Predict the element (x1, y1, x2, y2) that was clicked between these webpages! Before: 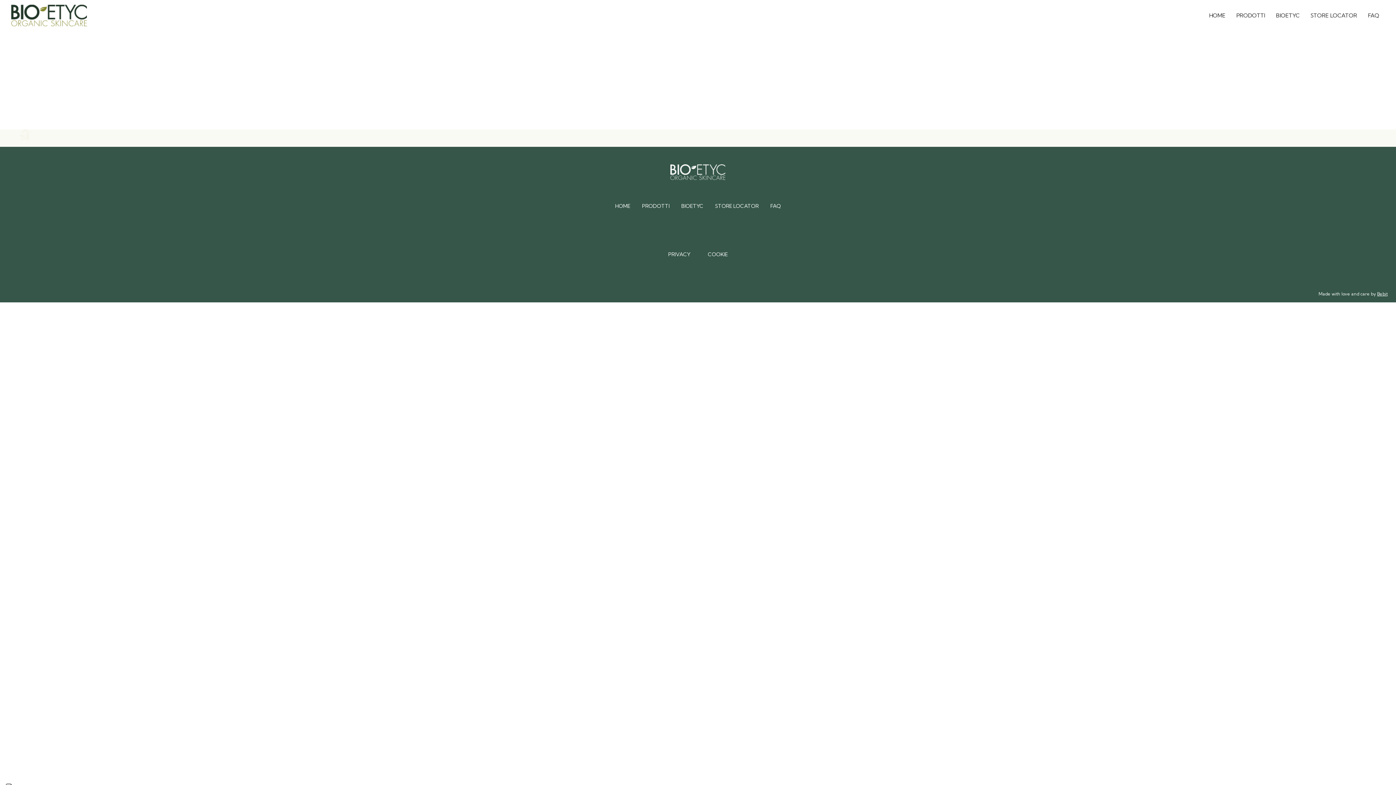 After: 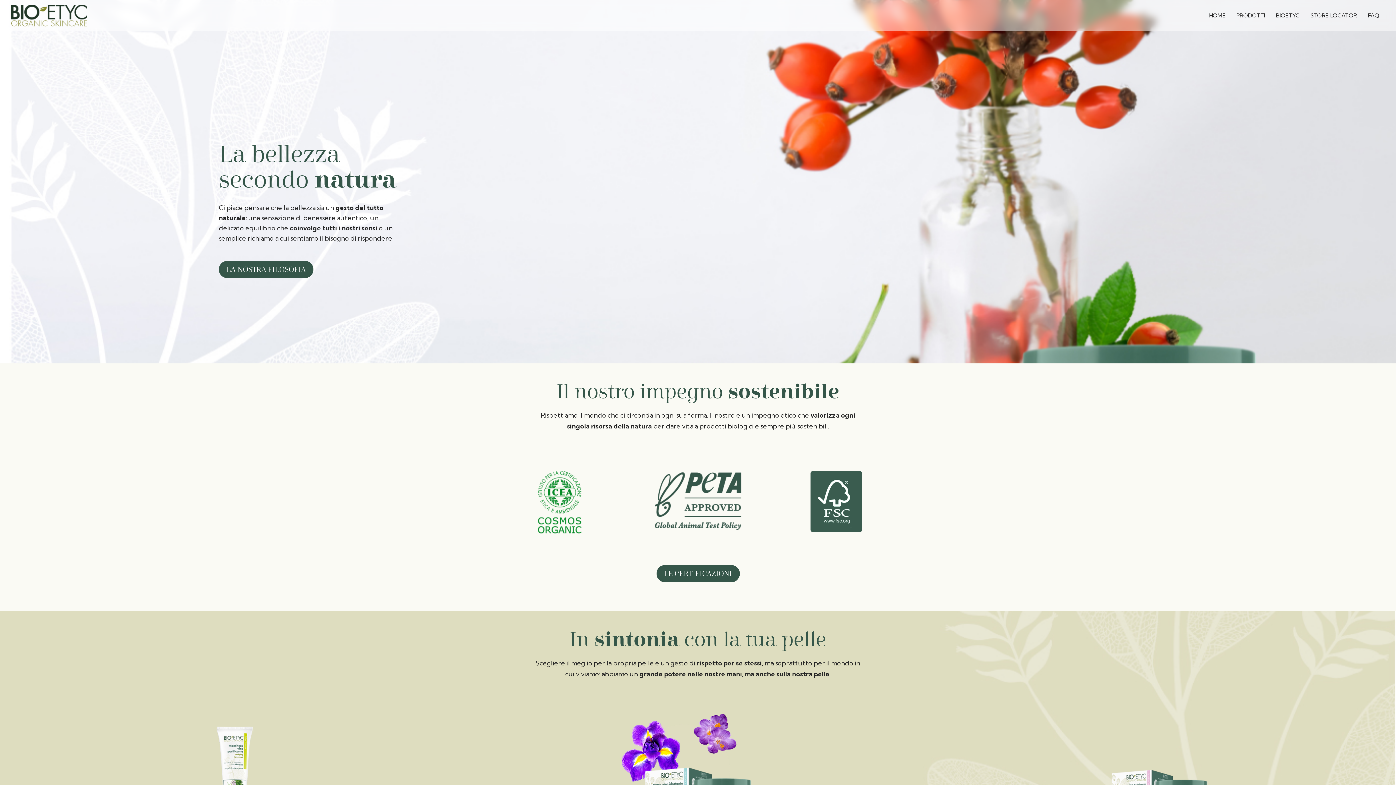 Action: label: HOME bbox: (609, 200, 636, 211)